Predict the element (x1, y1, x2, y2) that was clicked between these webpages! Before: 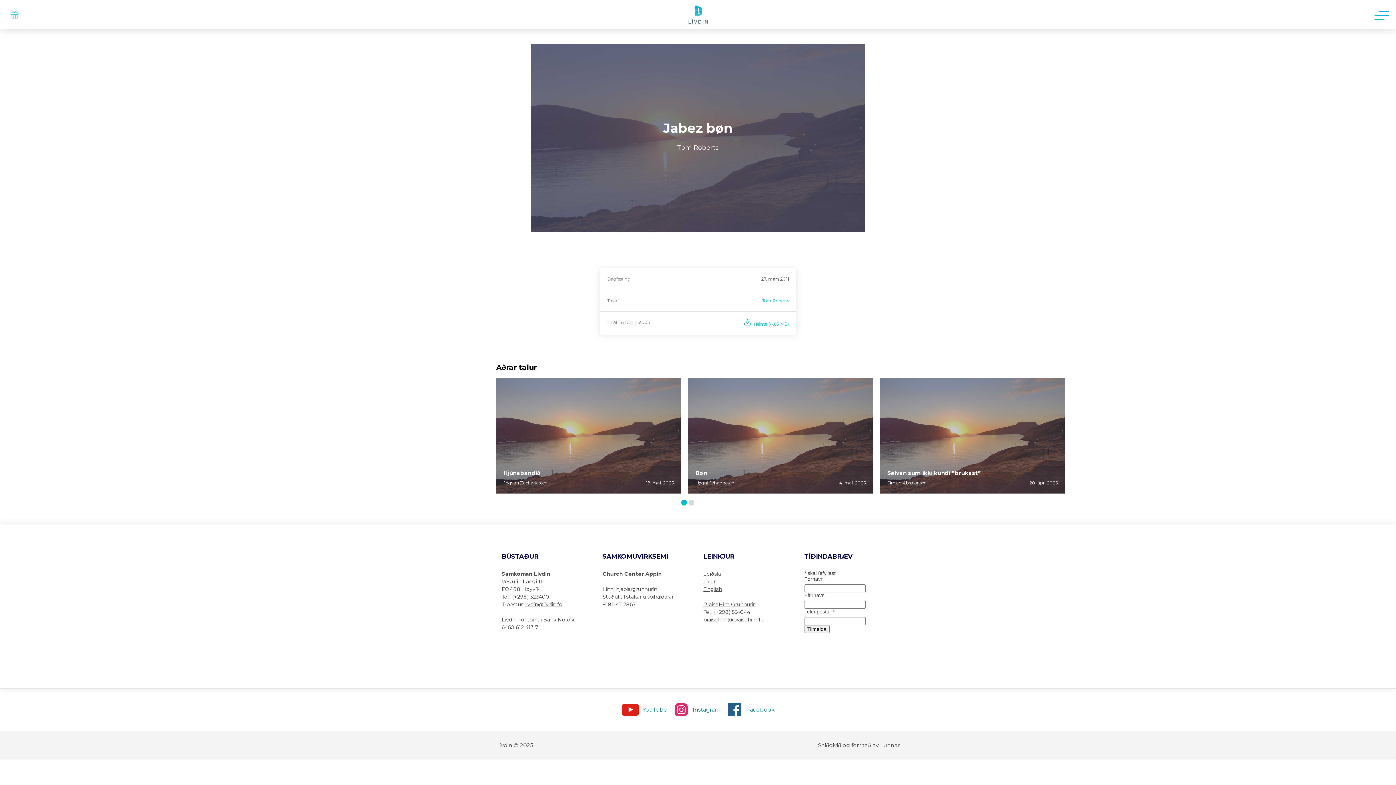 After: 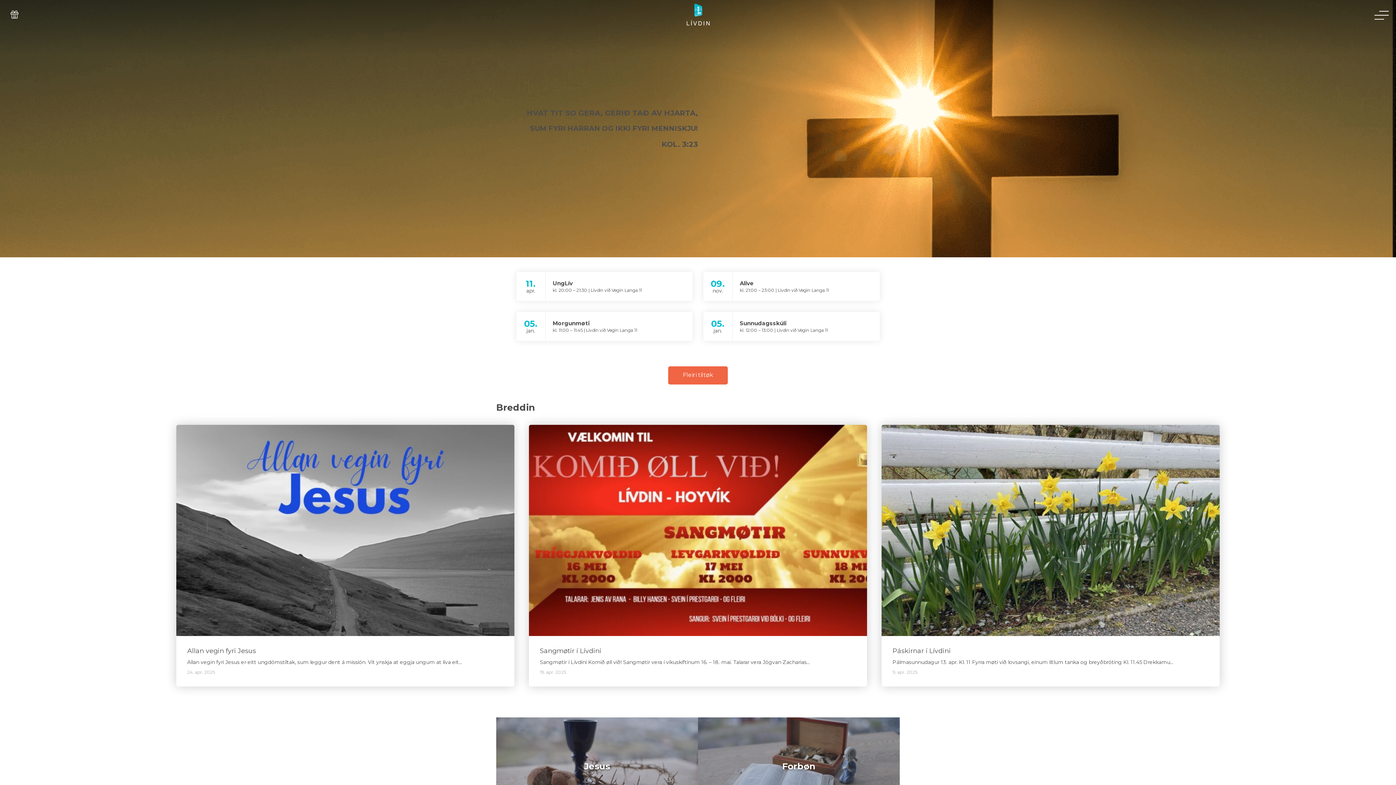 Action: bbox: (670, 0, 725, 29)